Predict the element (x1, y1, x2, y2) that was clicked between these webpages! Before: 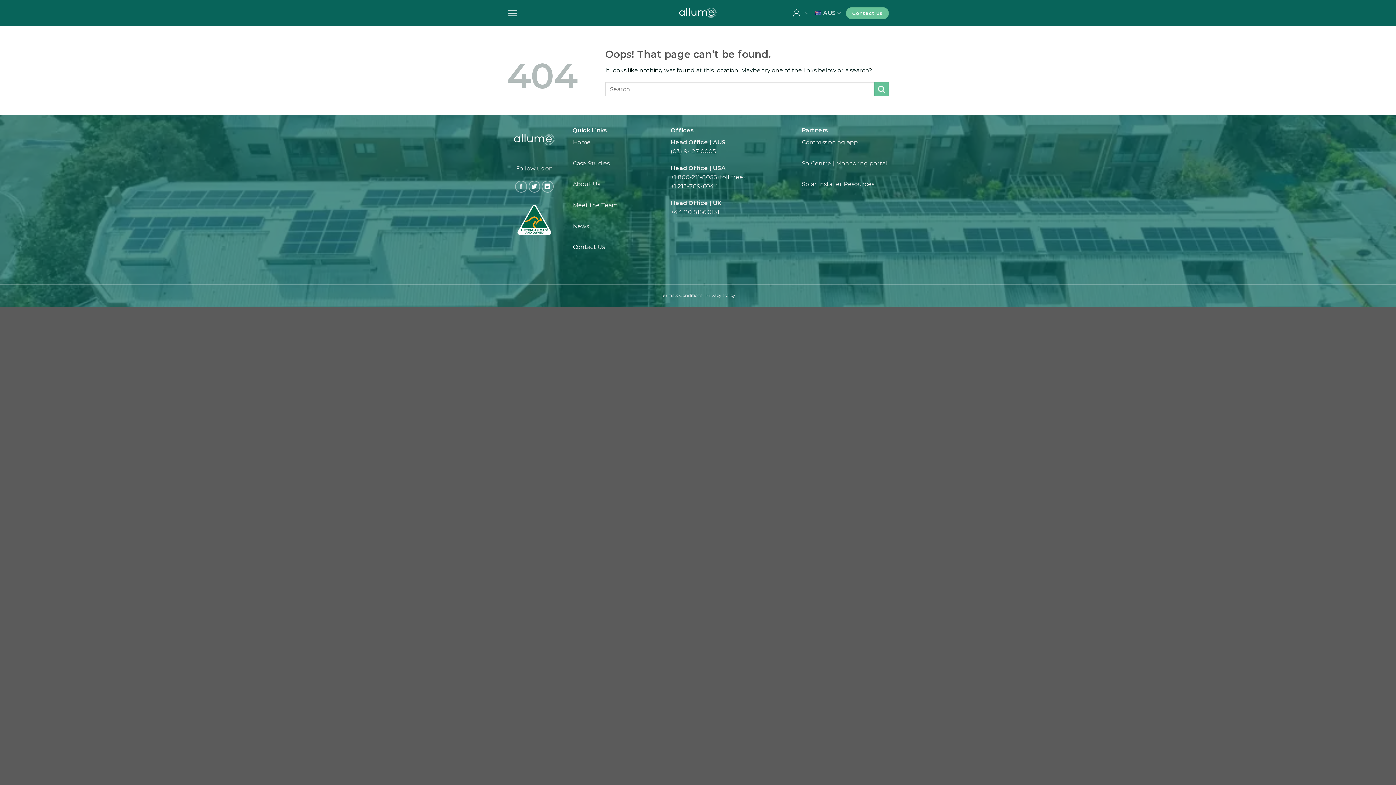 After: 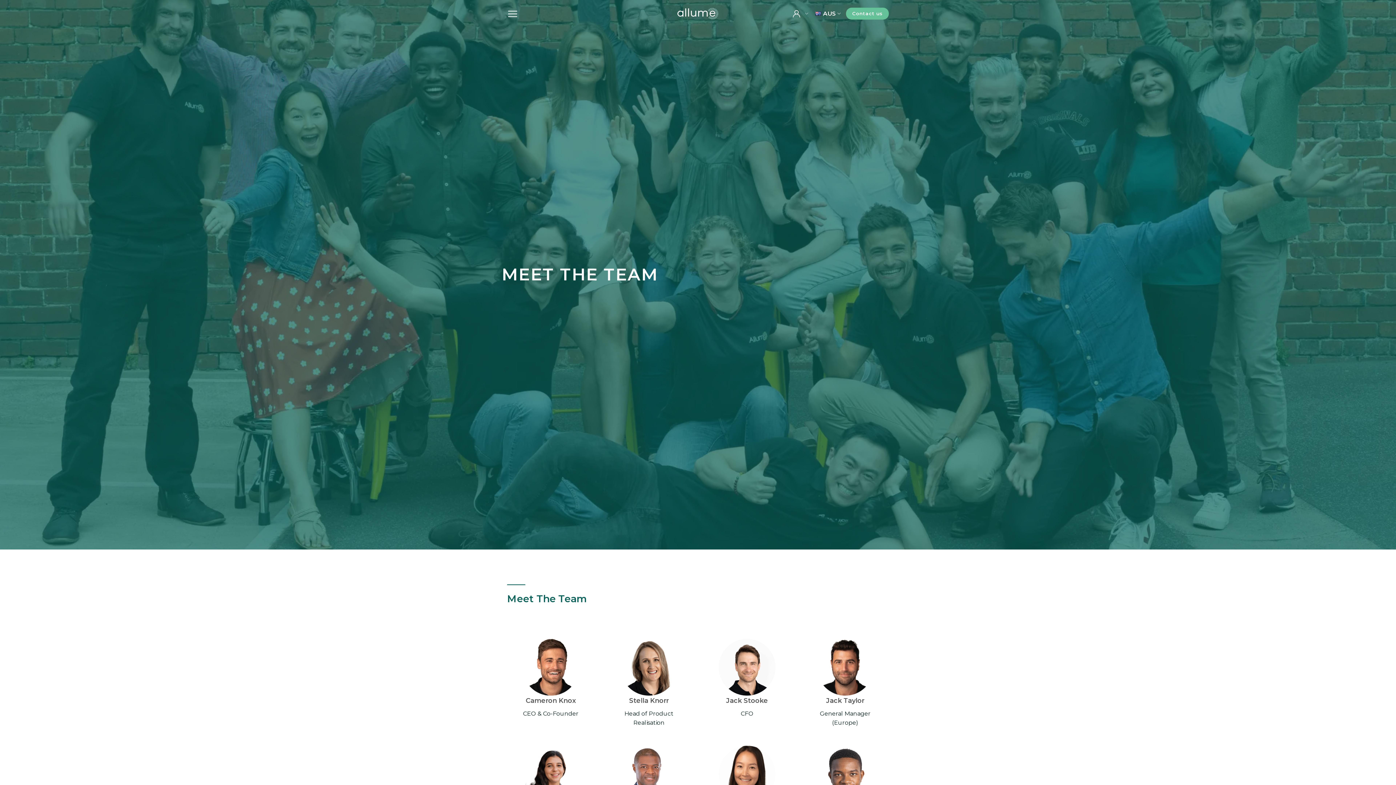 Action: bbox: (573, 200, 660, 218) label: Meet the Team